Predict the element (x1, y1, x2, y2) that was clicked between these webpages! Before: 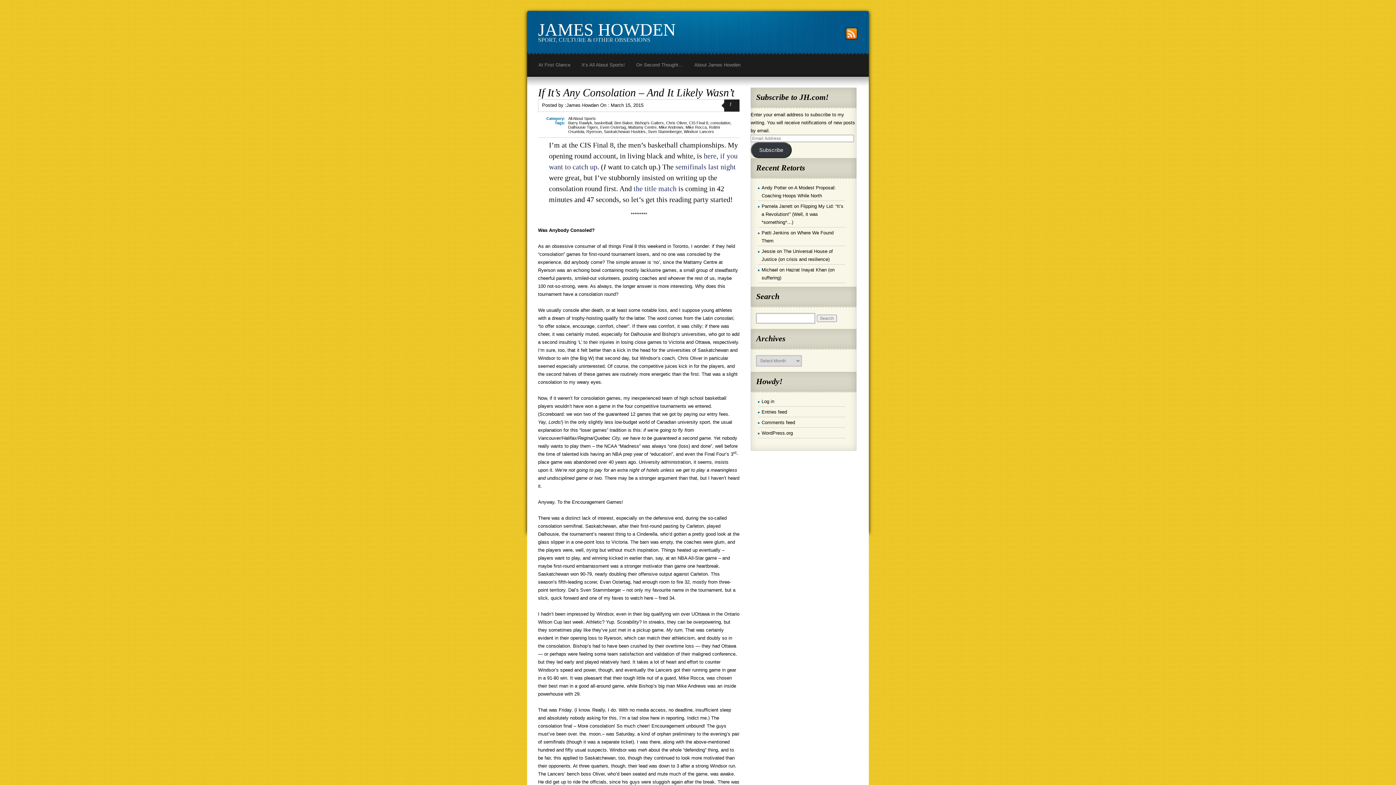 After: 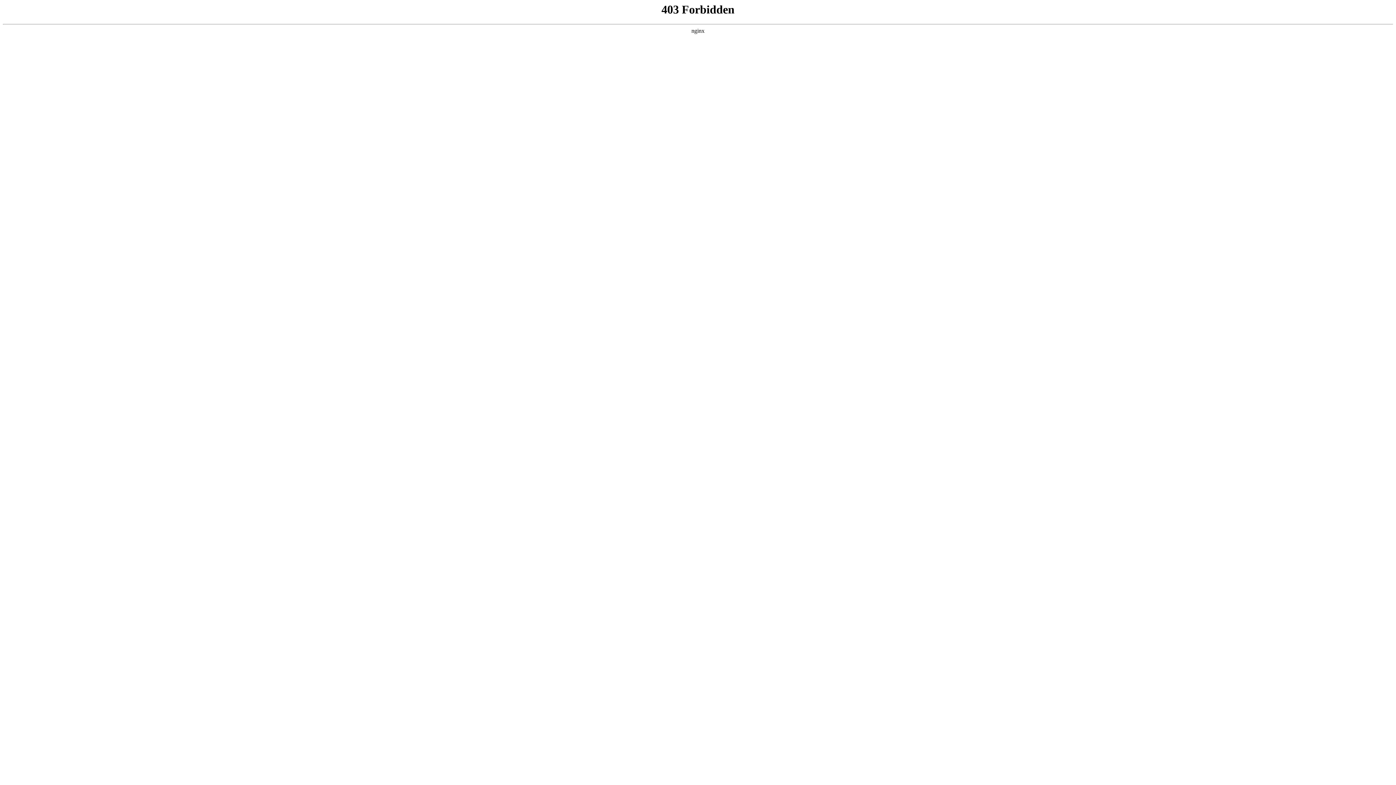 Action: bbox: (761, 430, 793, 435) label: WordPress.org